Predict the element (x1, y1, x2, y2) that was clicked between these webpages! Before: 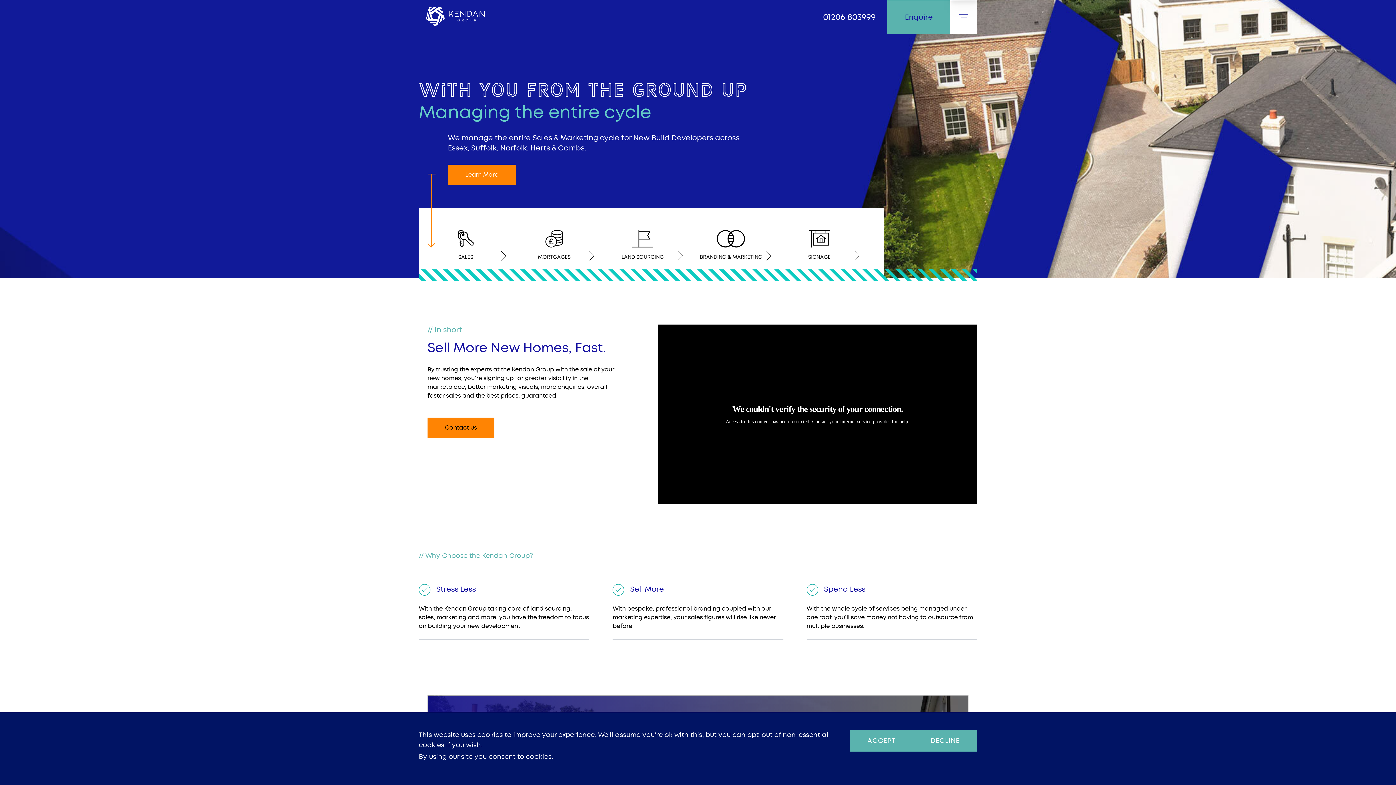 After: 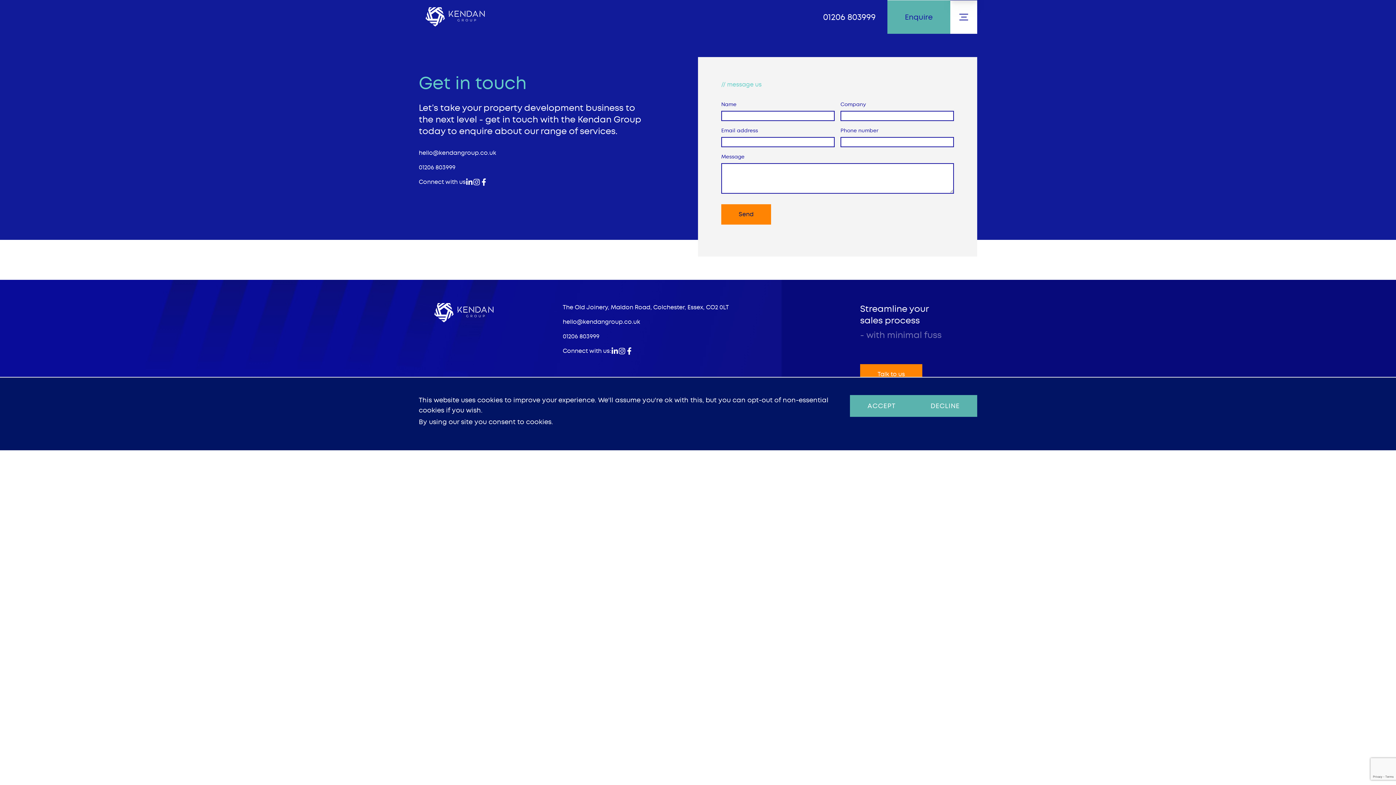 Action: label: Enquire bbox: (887, 0, 950, 33)